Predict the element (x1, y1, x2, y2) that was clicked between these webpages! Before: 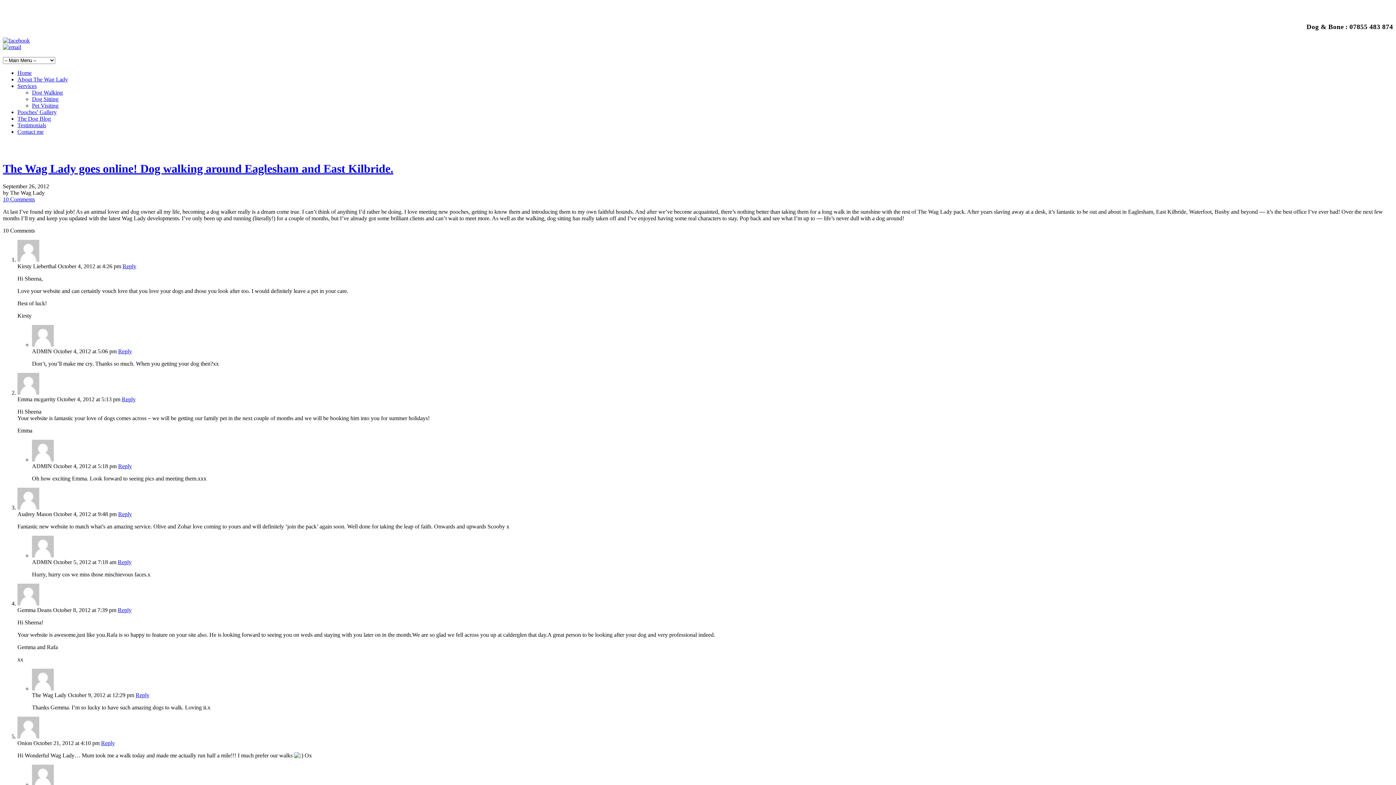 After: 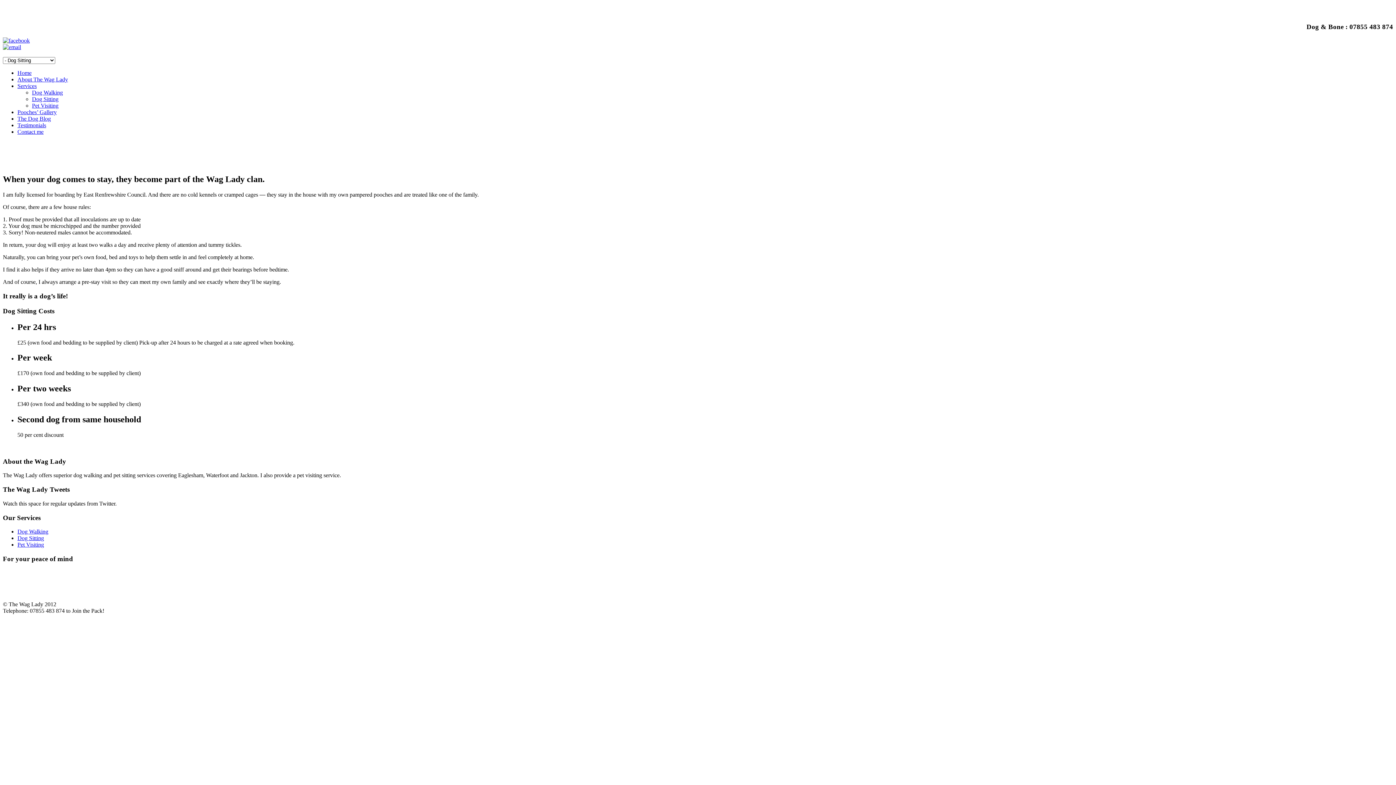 Action: label: Dog Sitting bbox: (32, 96, 58, 102)